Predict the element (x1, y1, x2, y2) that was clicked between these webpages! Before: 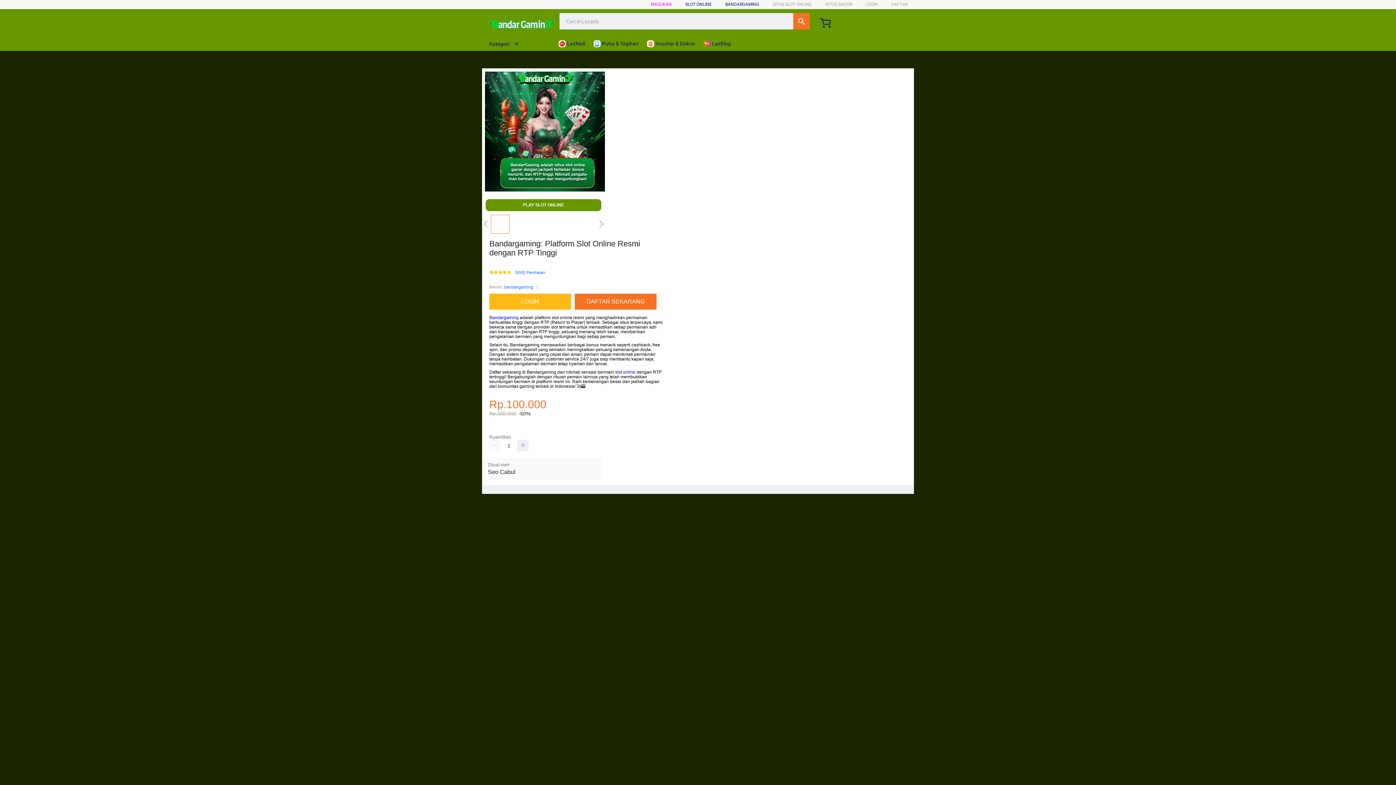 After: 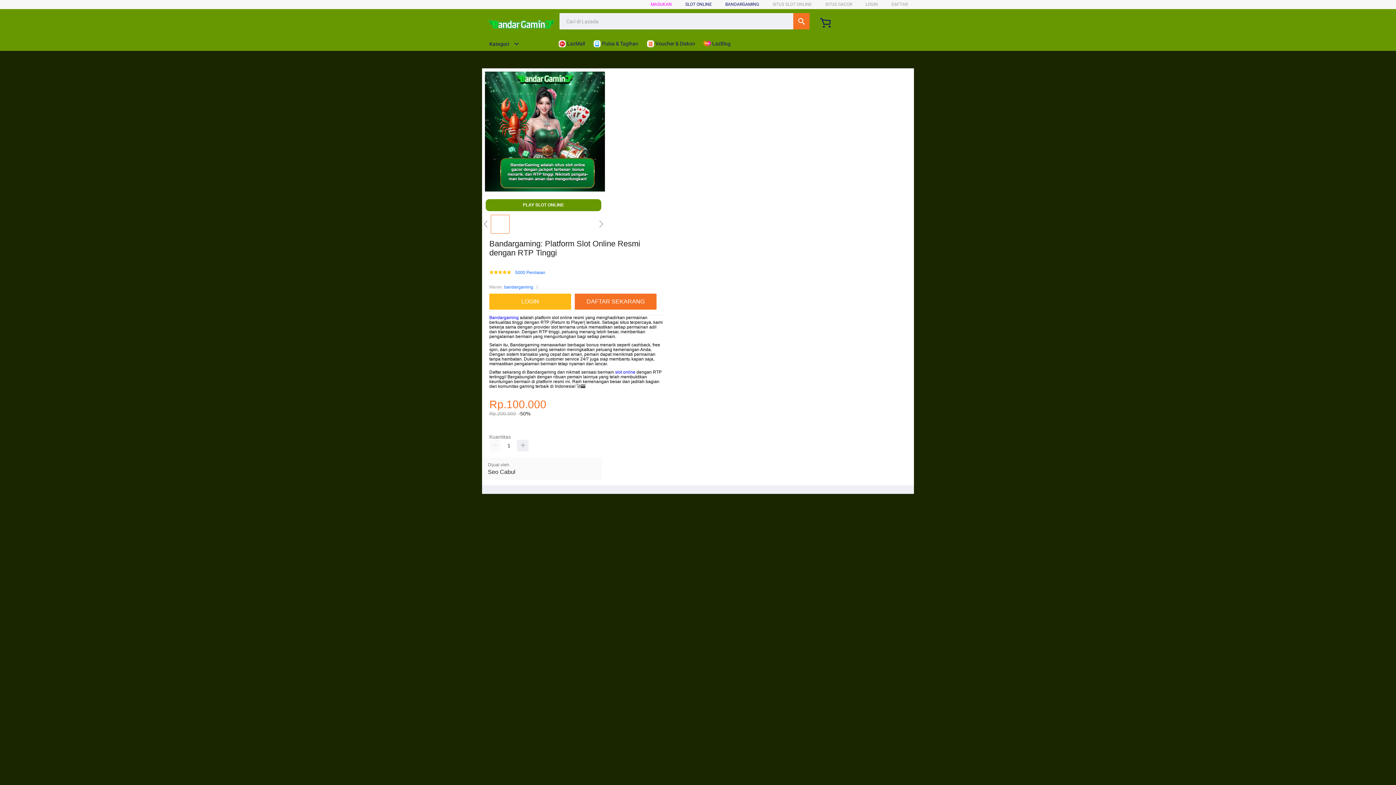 Action: bbox: (646, 36, 698, 50) label:  Voucher & Diskon